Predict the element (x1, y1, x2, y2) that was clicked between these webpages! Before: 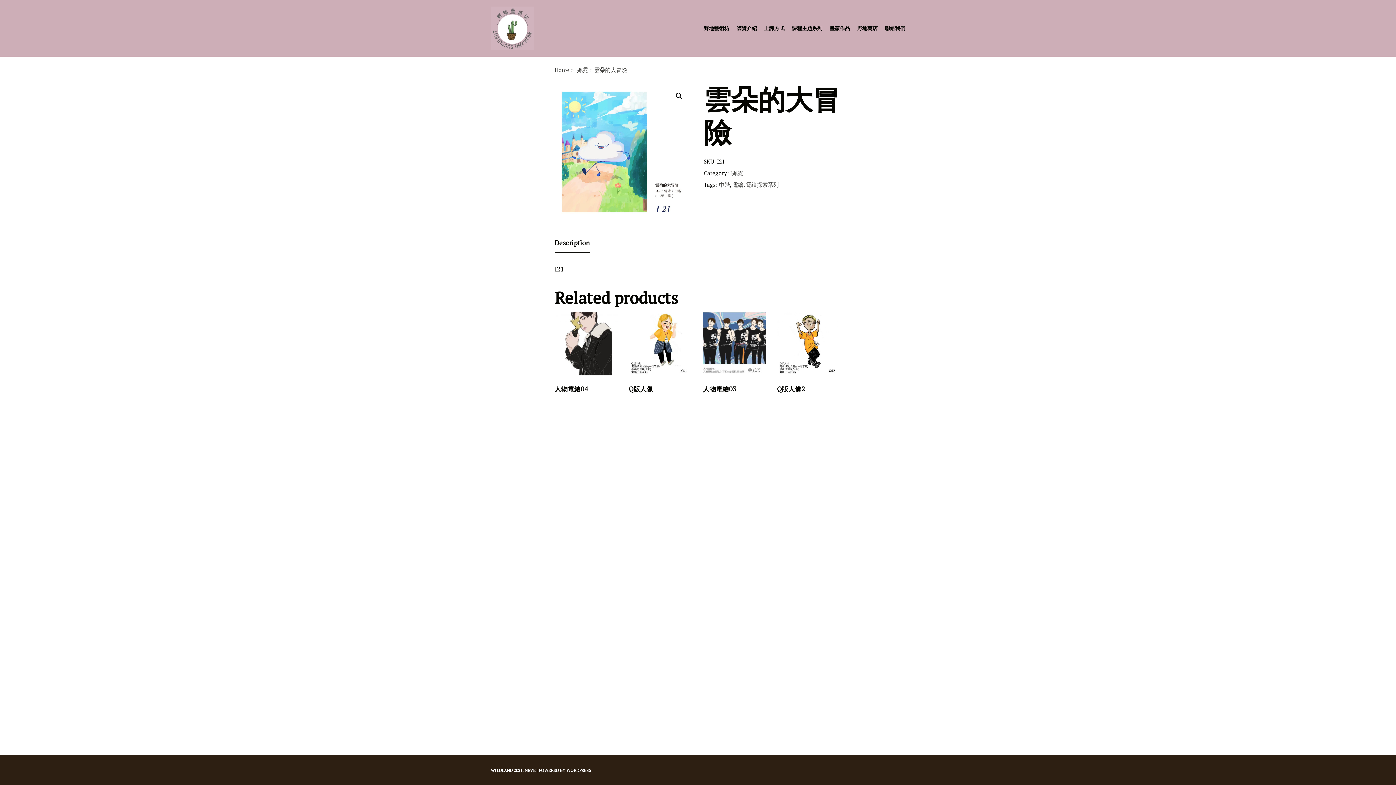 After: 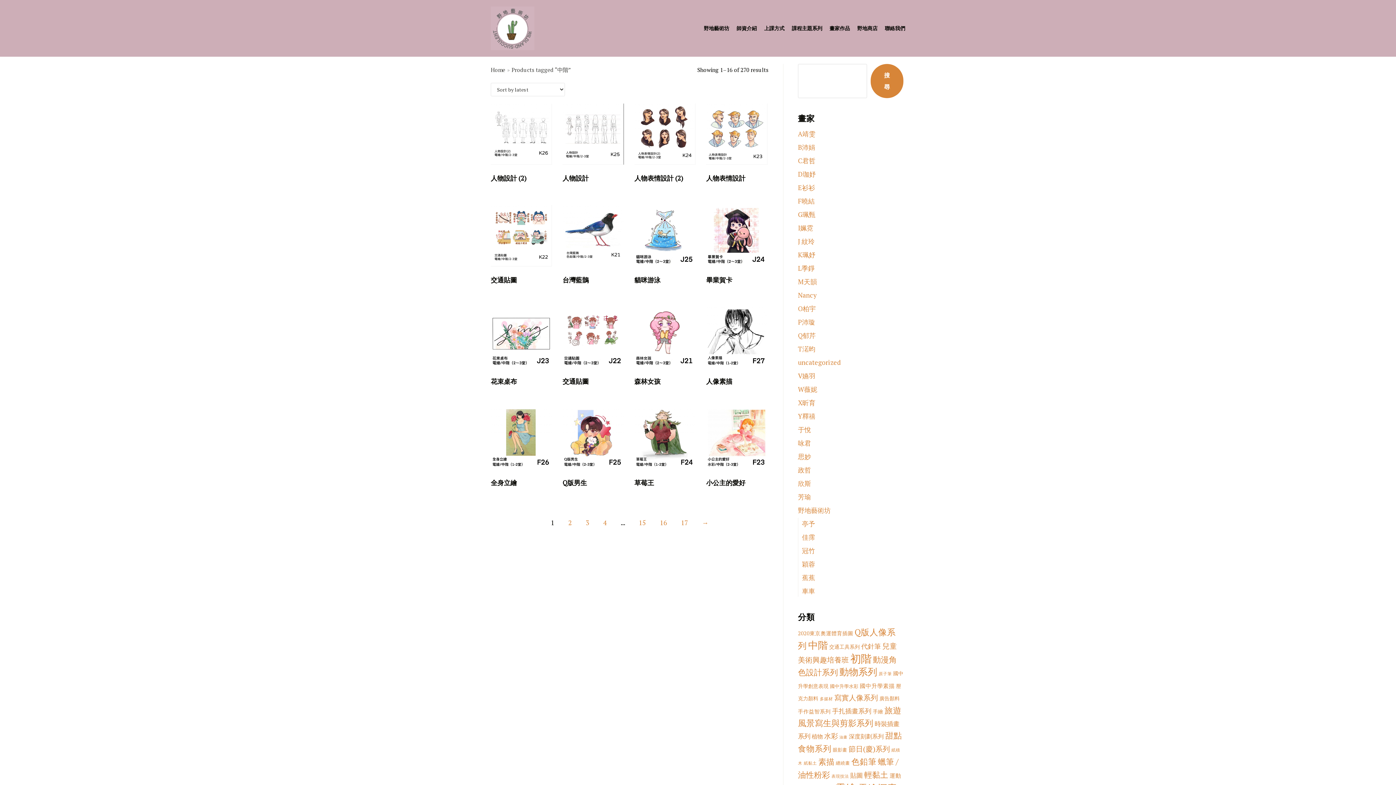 Action: label: 中階 bbox: (719, 181, 730, 188)